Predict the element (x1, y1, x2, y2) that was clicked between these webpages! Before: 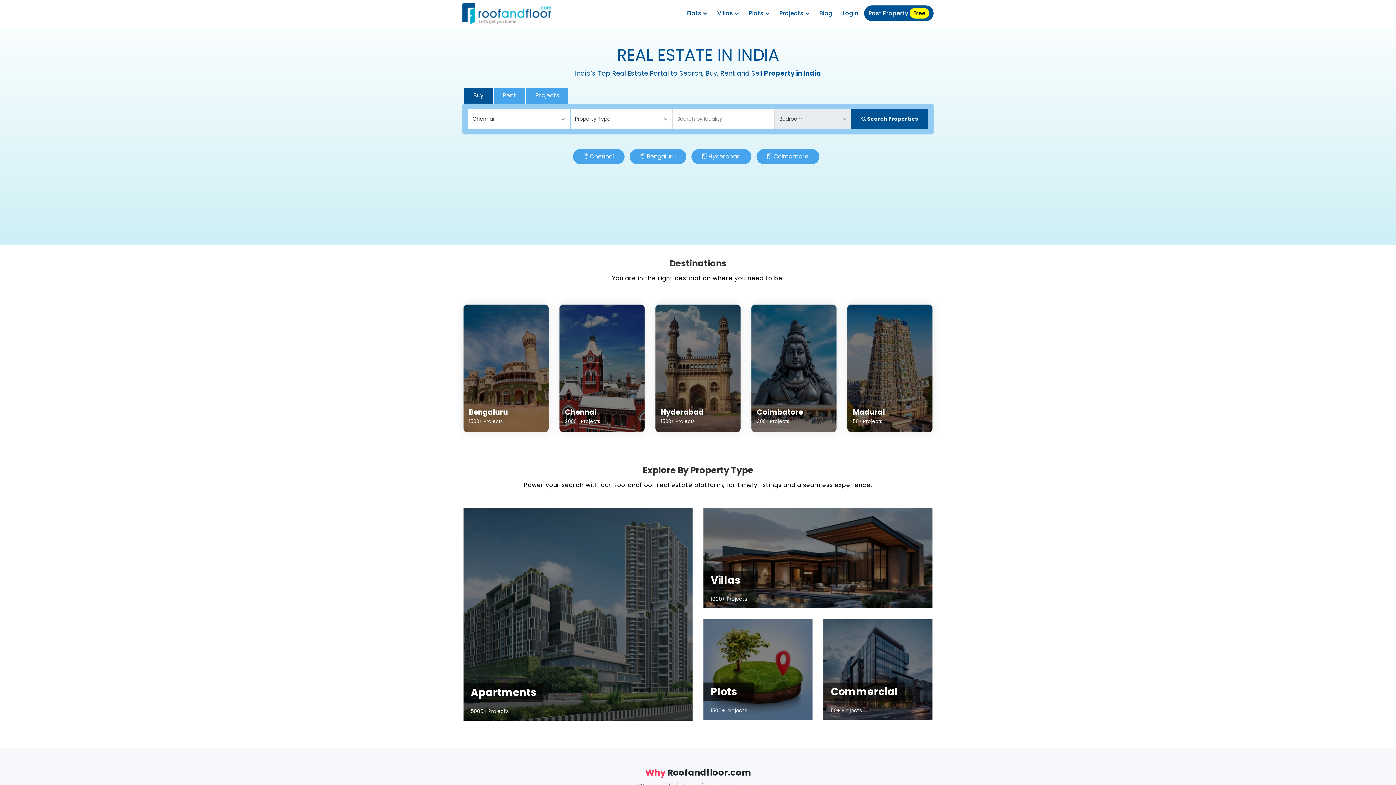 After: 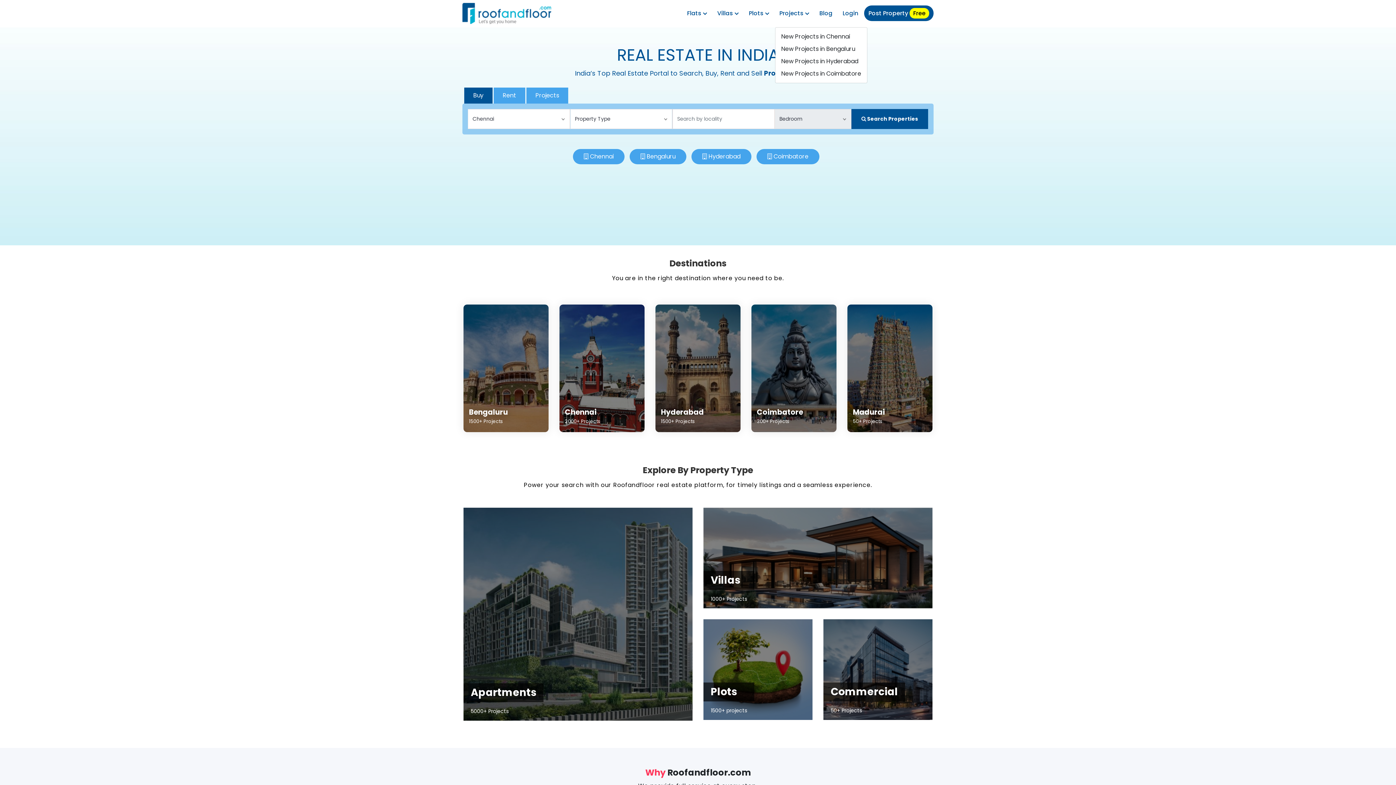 Action: bbox: (775, 5, 813, 21) label: Projects 